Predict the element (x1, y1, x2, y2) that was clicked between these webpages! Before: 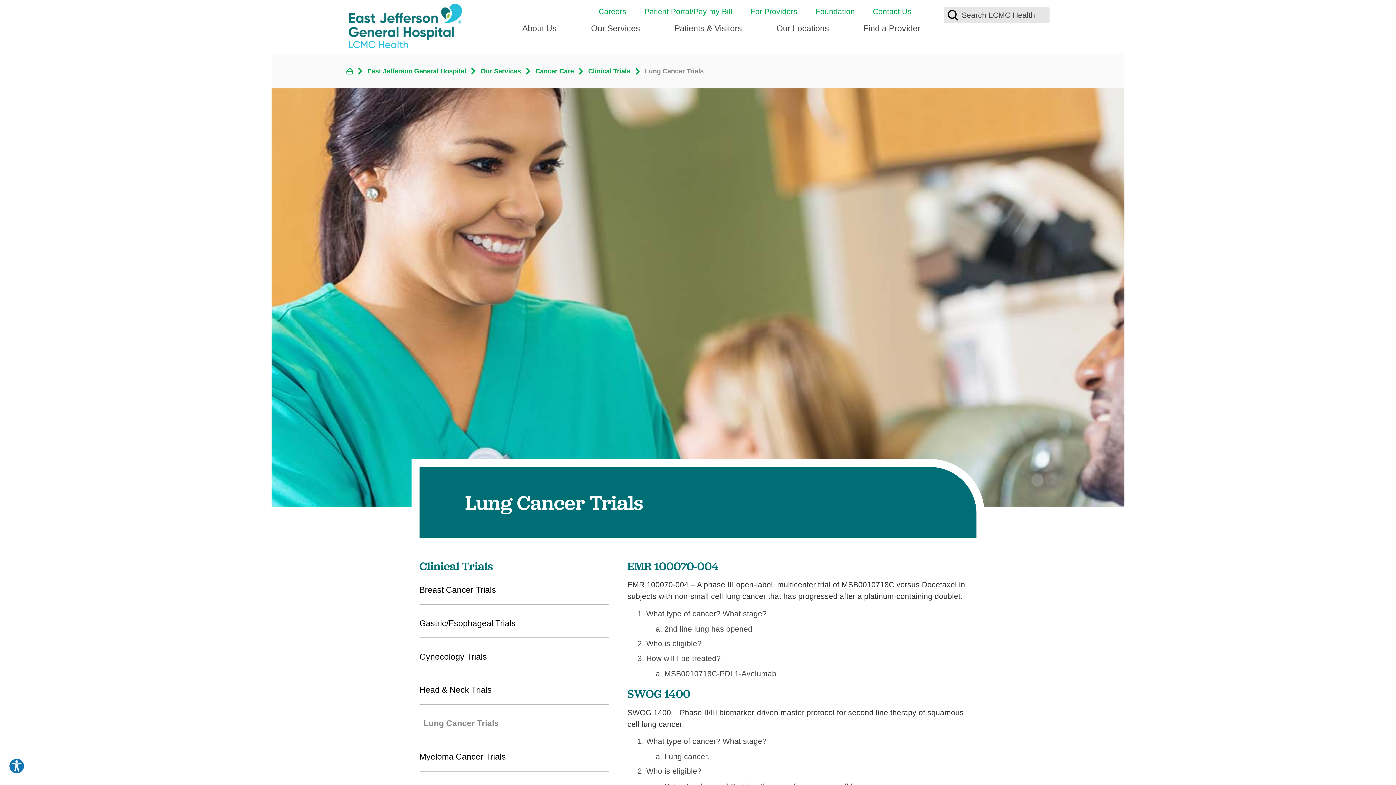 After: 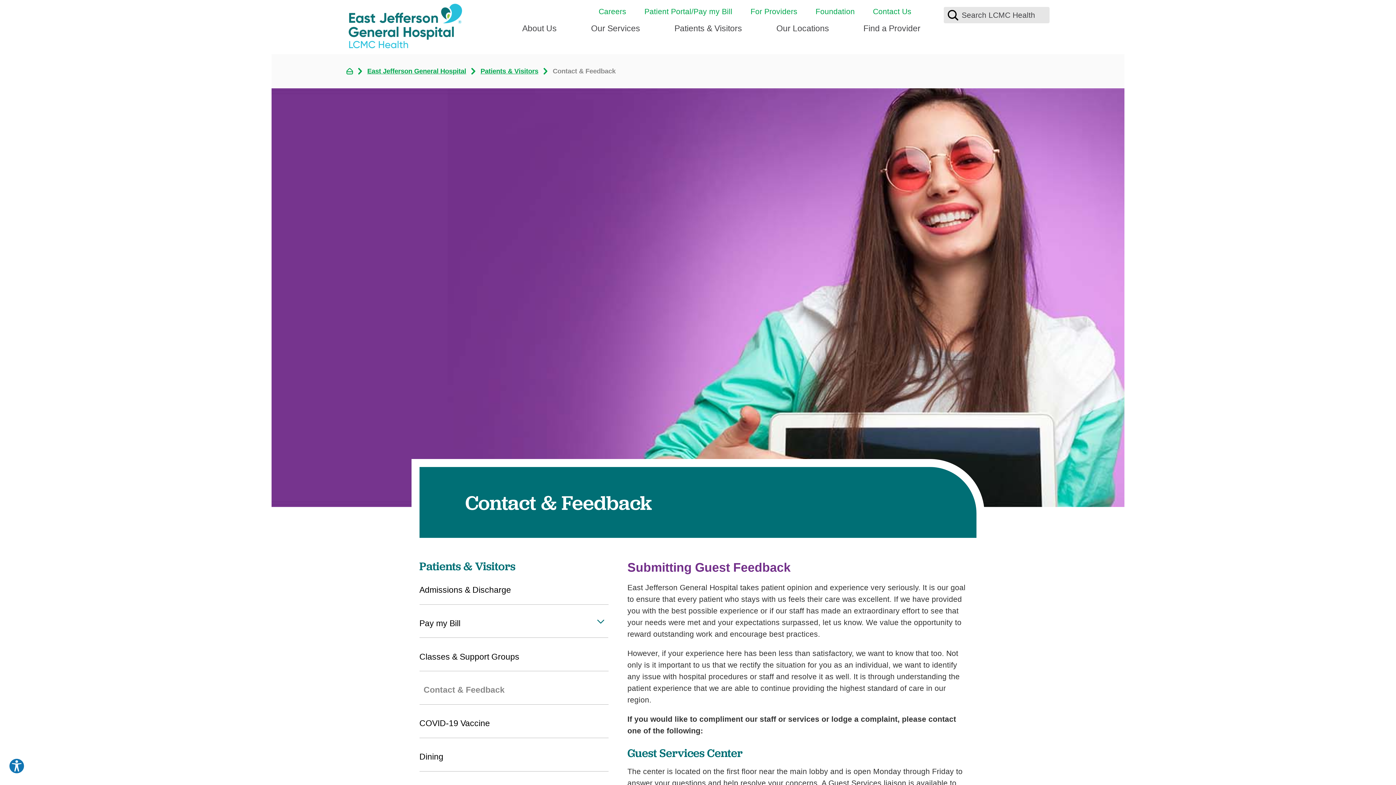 Action: label: Contact Us bbox: (864, 7, 920, 16)